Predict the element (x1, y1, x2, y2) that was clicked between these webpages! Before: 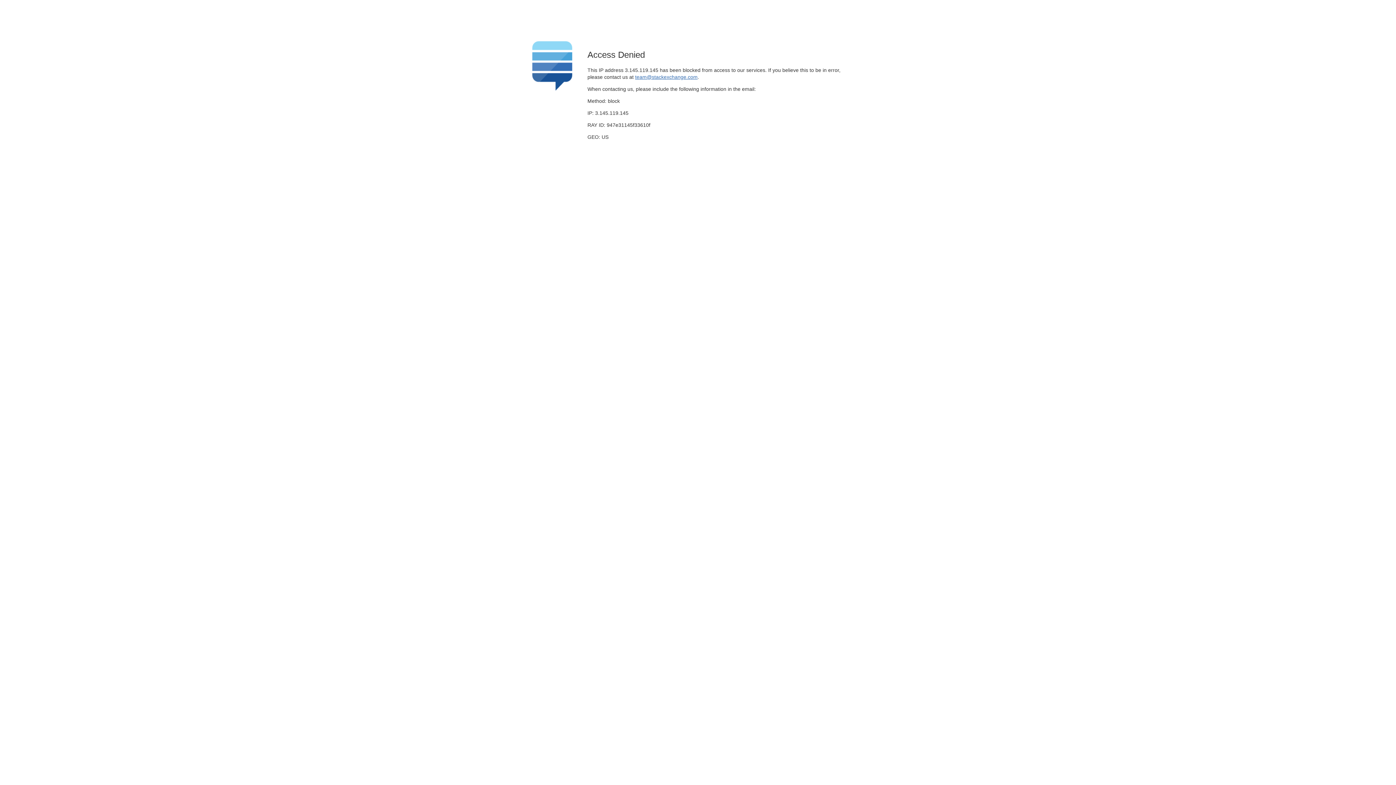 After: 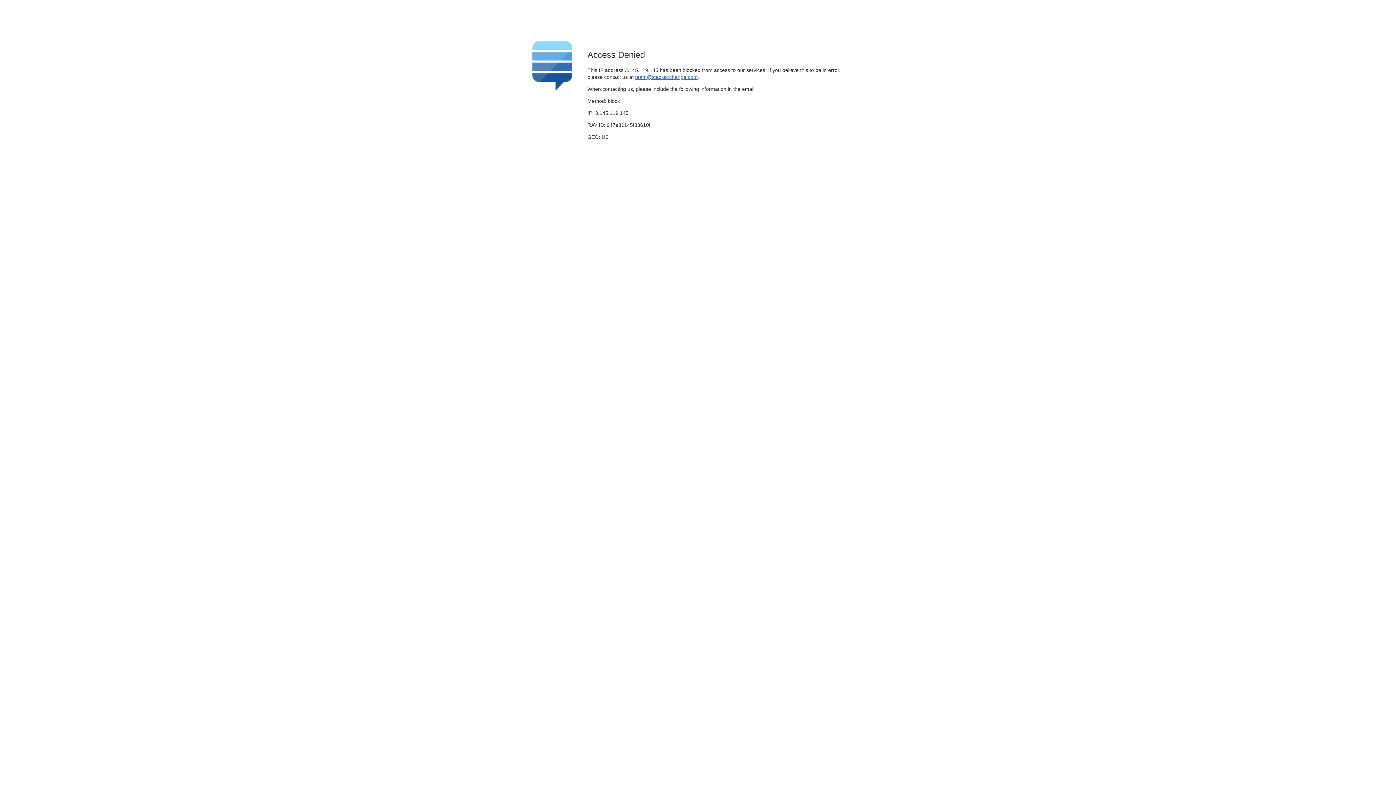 Action: bbox: (635, 74, 697, 79) label: team@stackexchange.com